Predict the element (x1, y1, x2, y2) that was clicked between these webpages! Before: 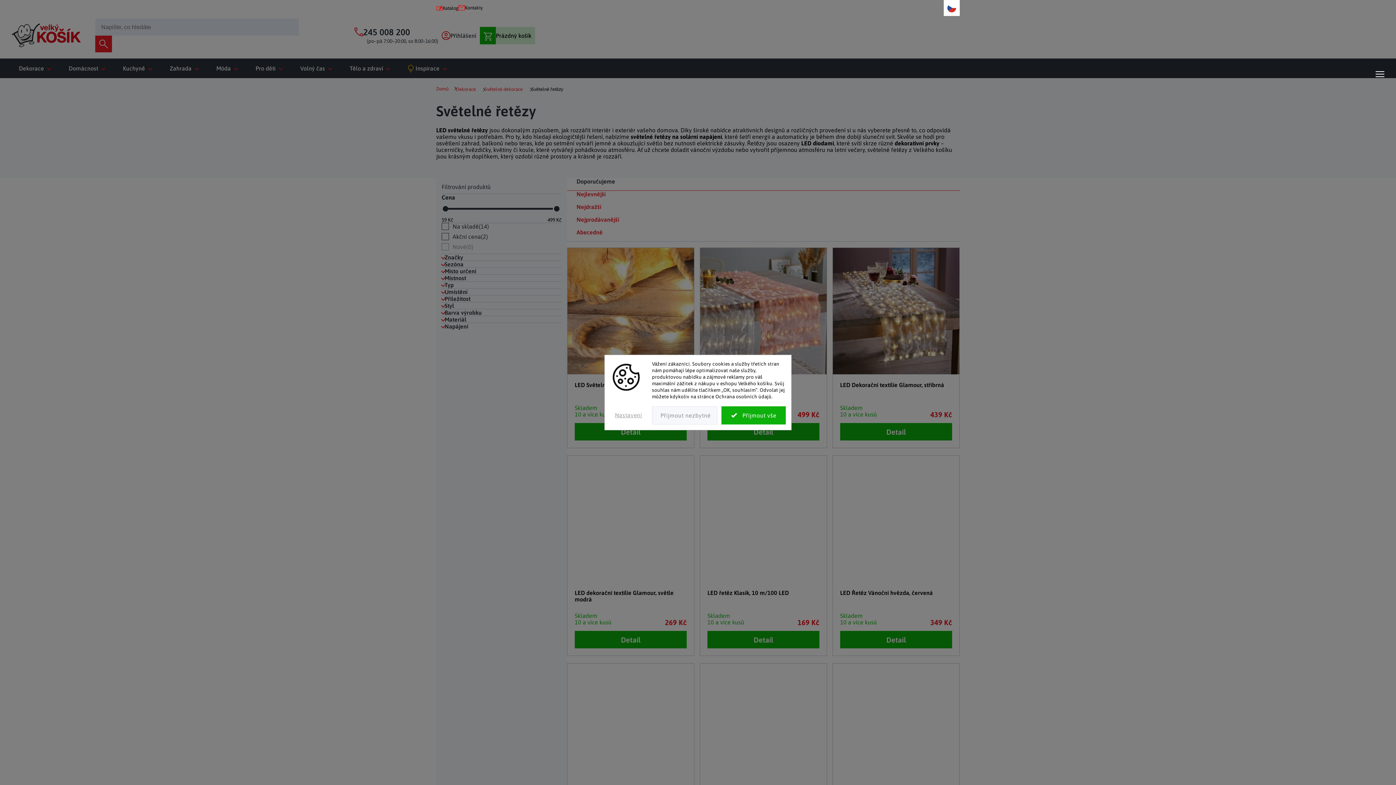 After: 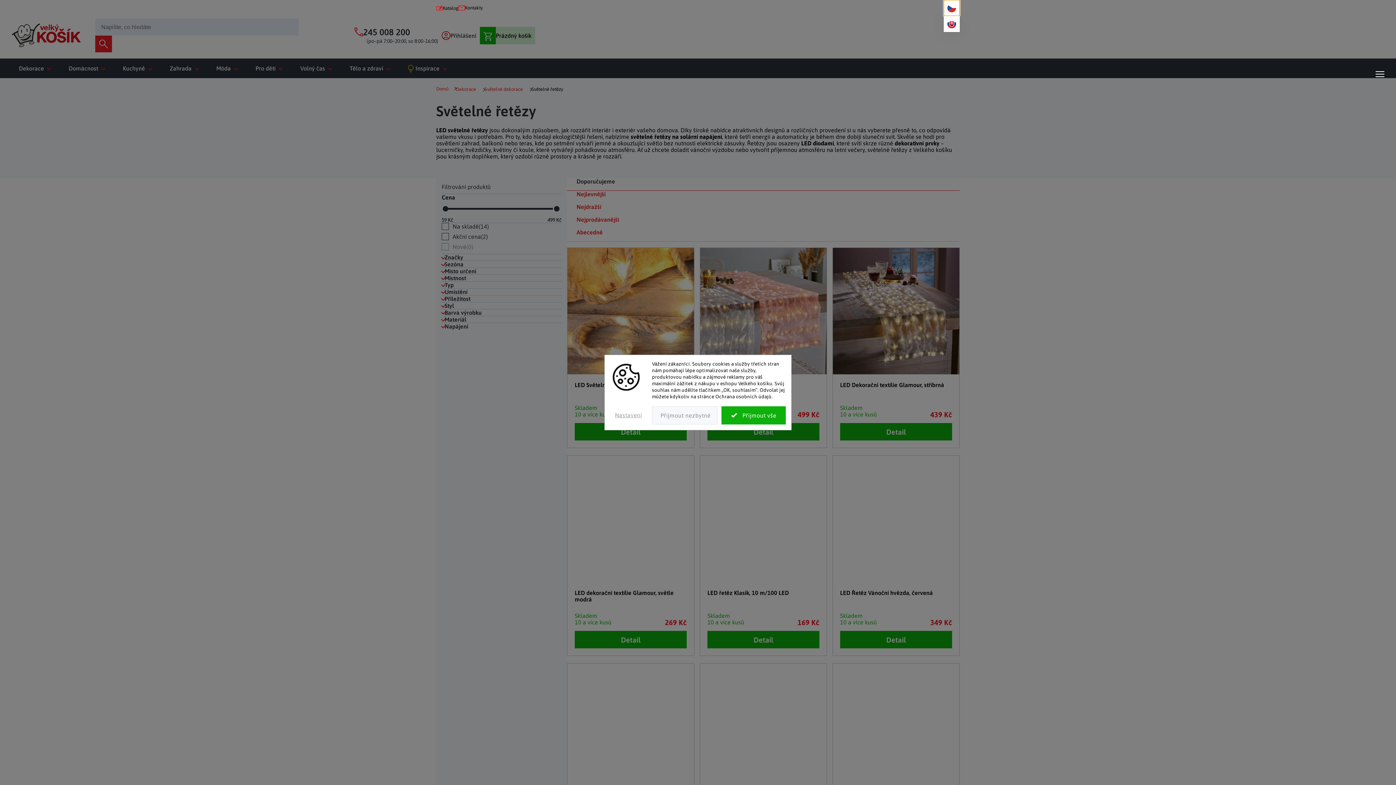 Action: bbox: (944, 0, 960, 16) label: CZ